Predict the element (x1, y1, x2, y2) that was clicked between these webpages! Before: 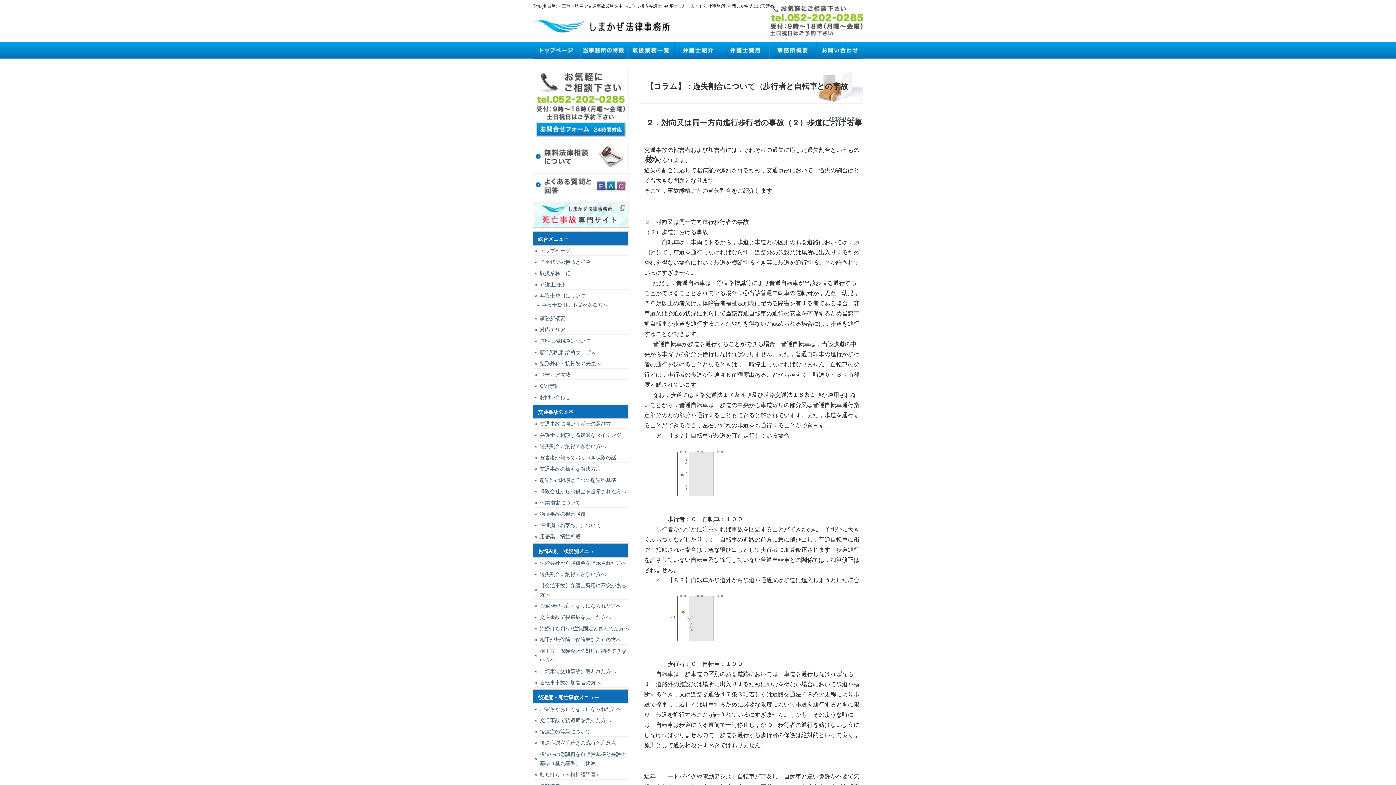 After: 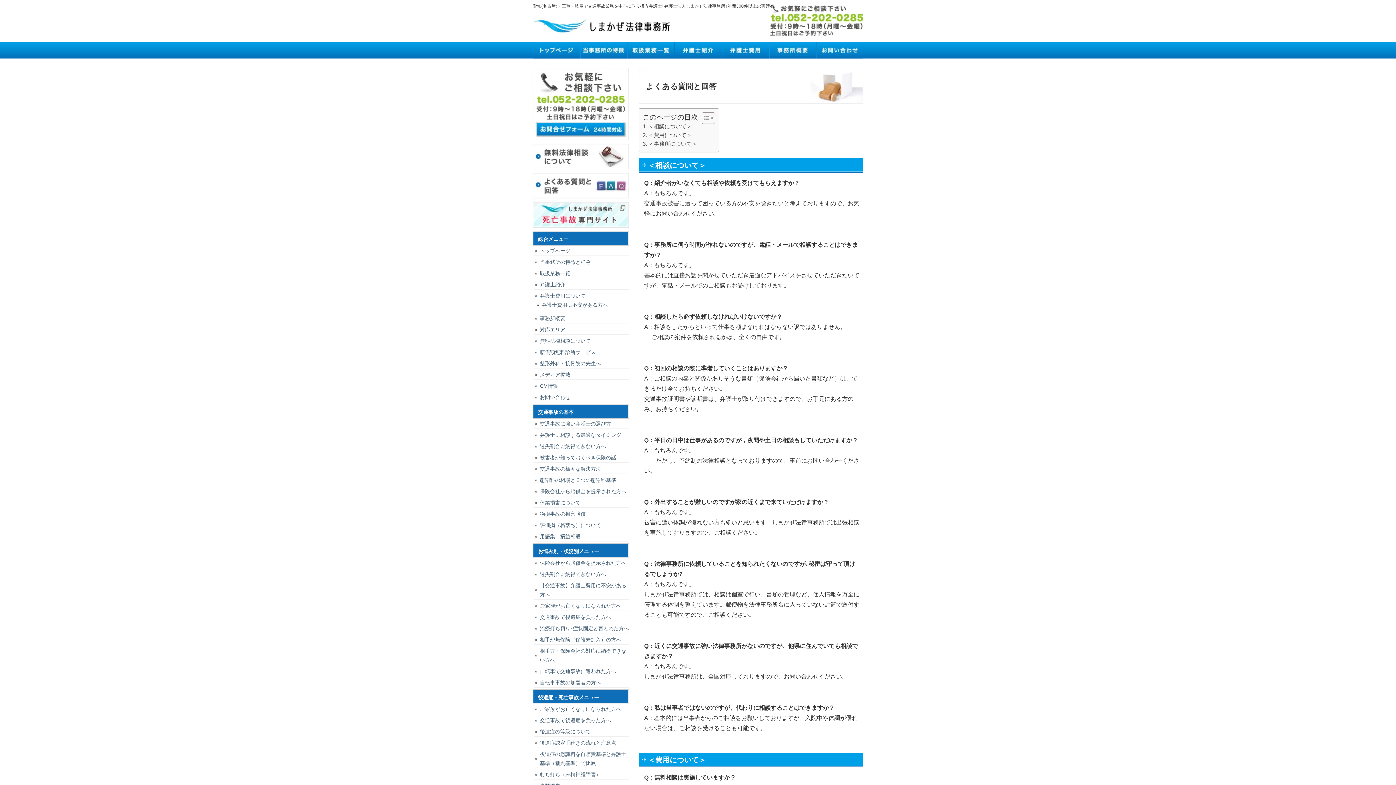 Action: bbox: (532, 193, 629, 199)